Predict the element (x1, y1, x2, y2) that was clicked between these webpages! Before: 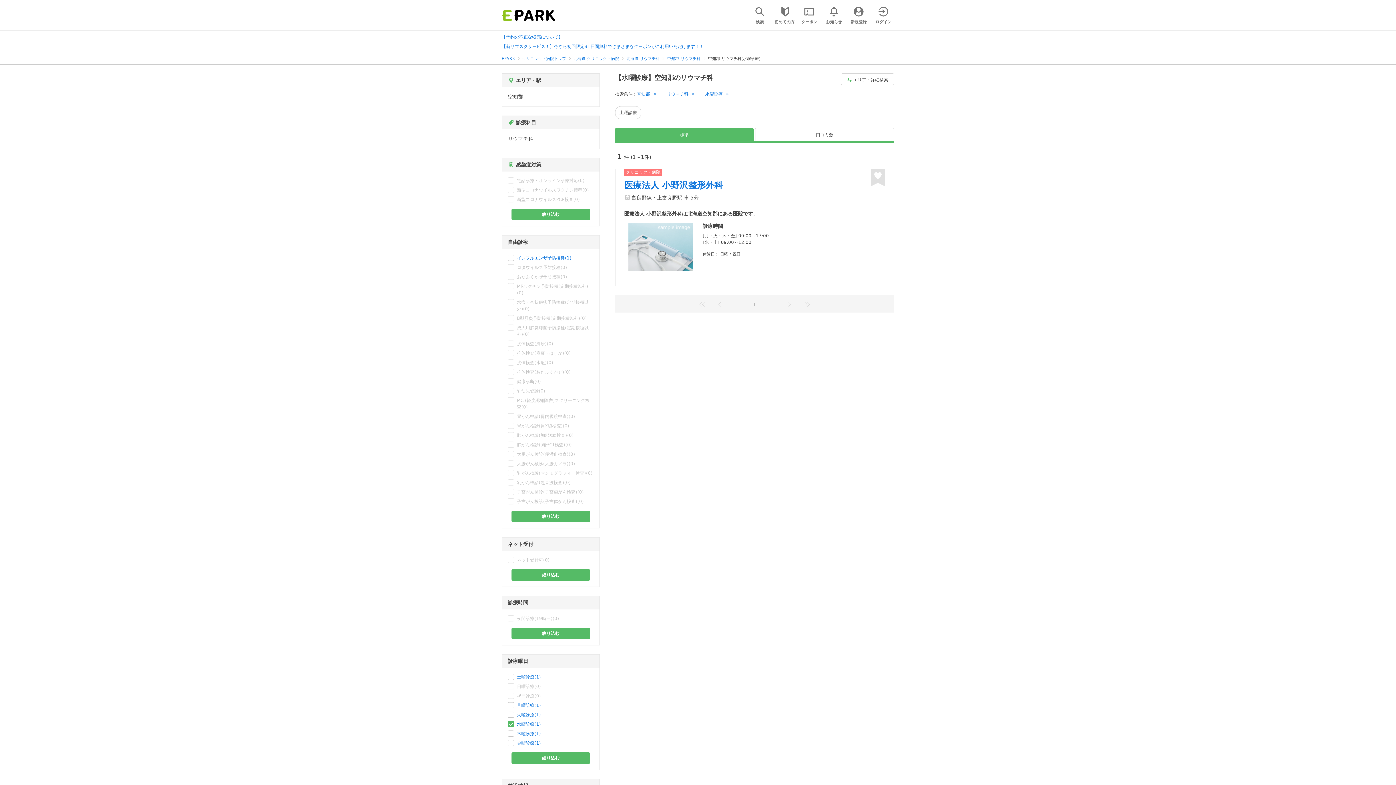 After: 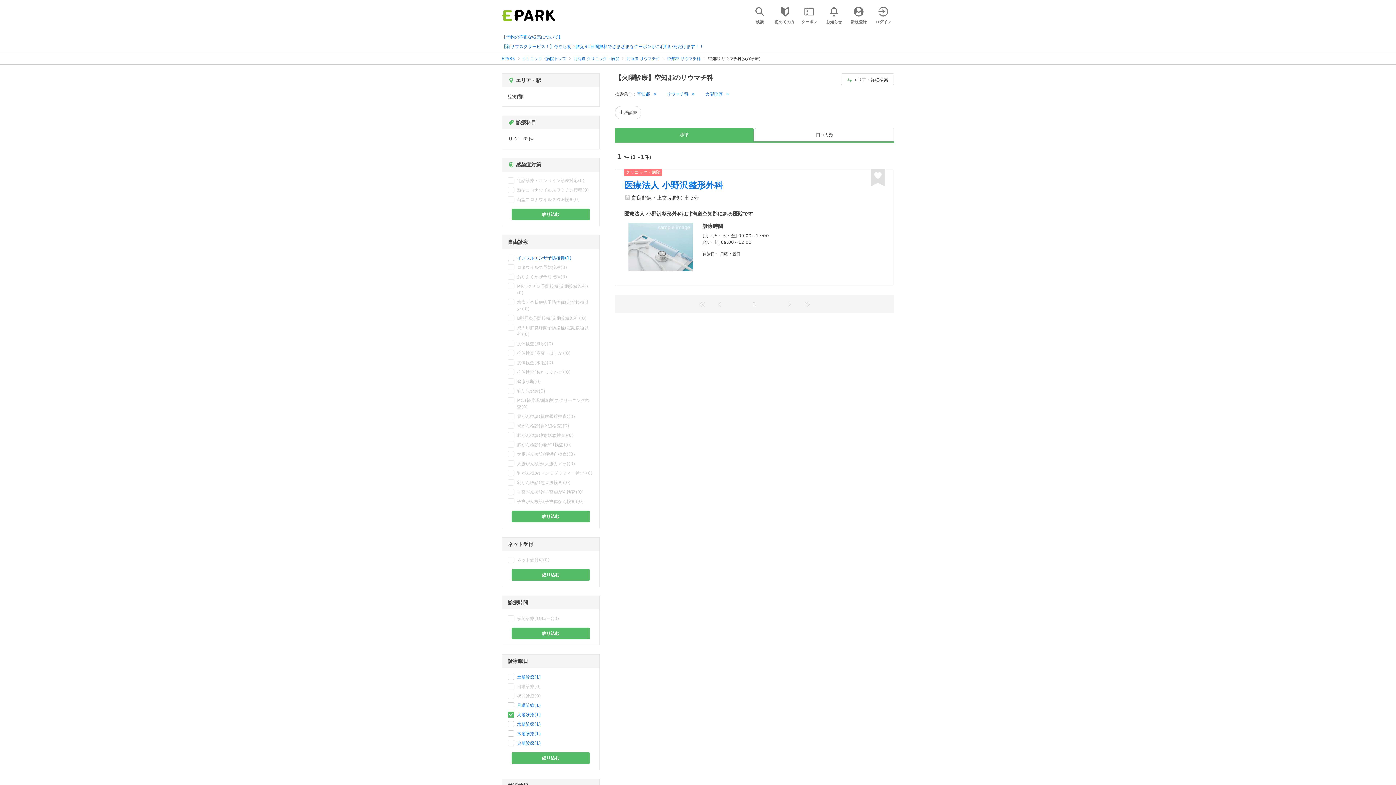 Action: label: 火曜診療(1) bbox: (517, 712, 541, 718)